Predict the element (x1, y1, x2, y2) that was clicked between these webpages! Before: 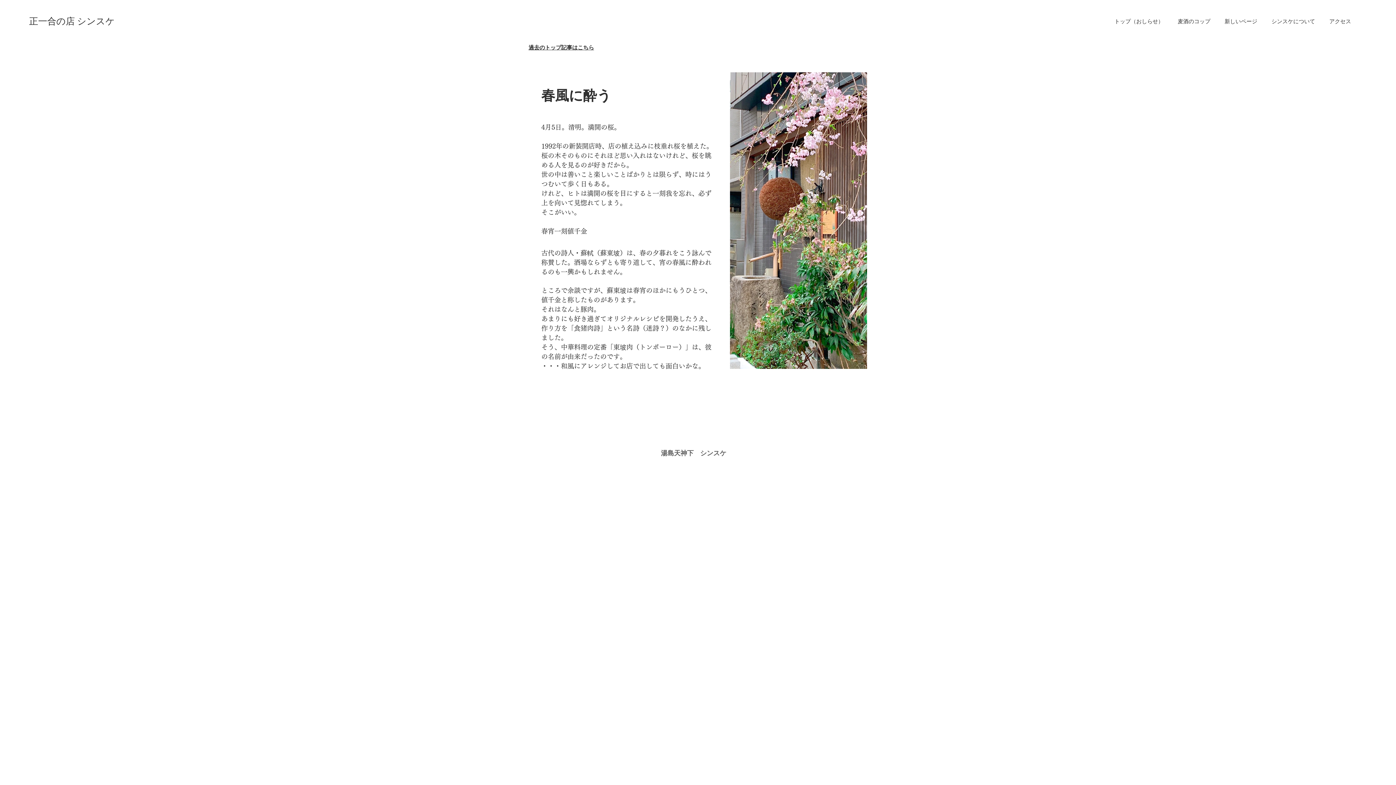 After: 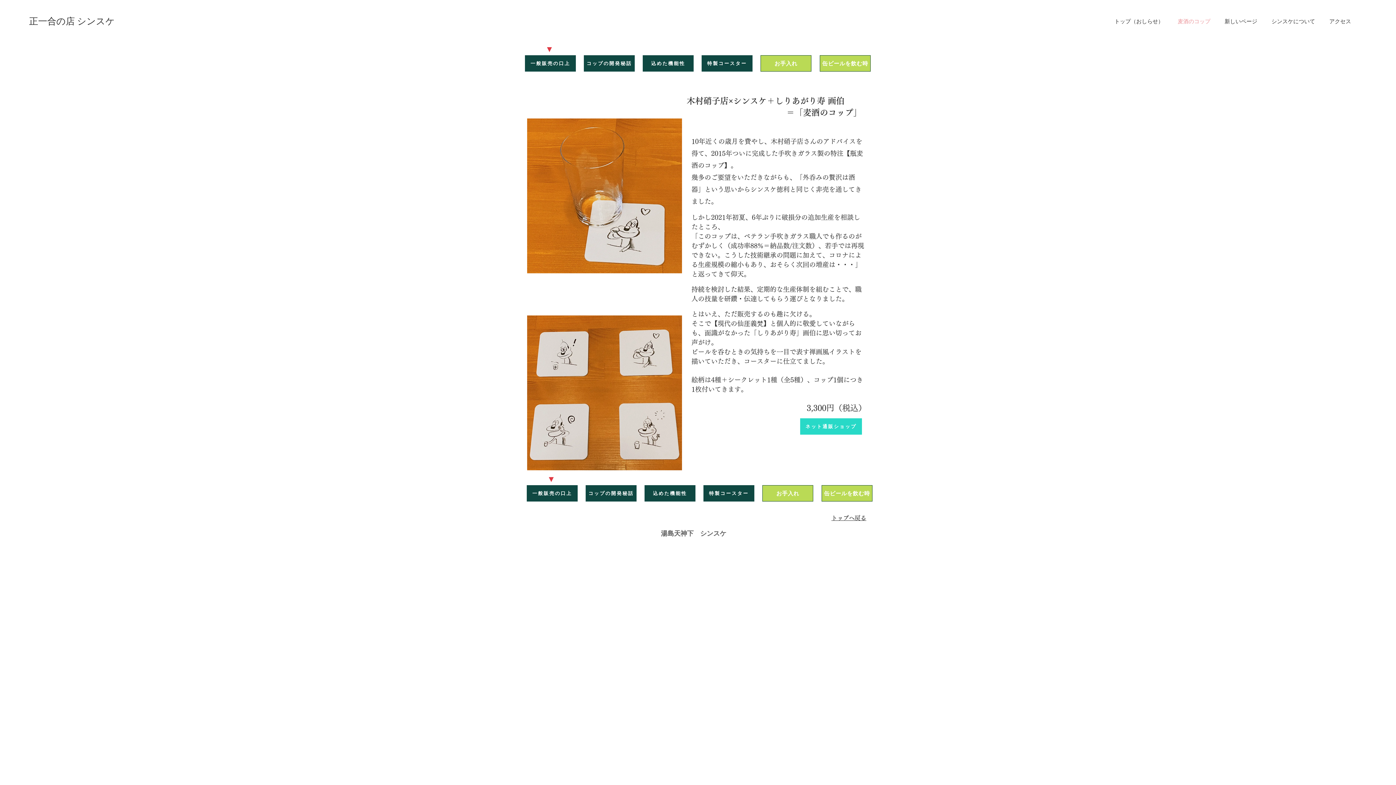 Action: bbox: (1170, 14, 1217, 28) label: 麦酒のコップ